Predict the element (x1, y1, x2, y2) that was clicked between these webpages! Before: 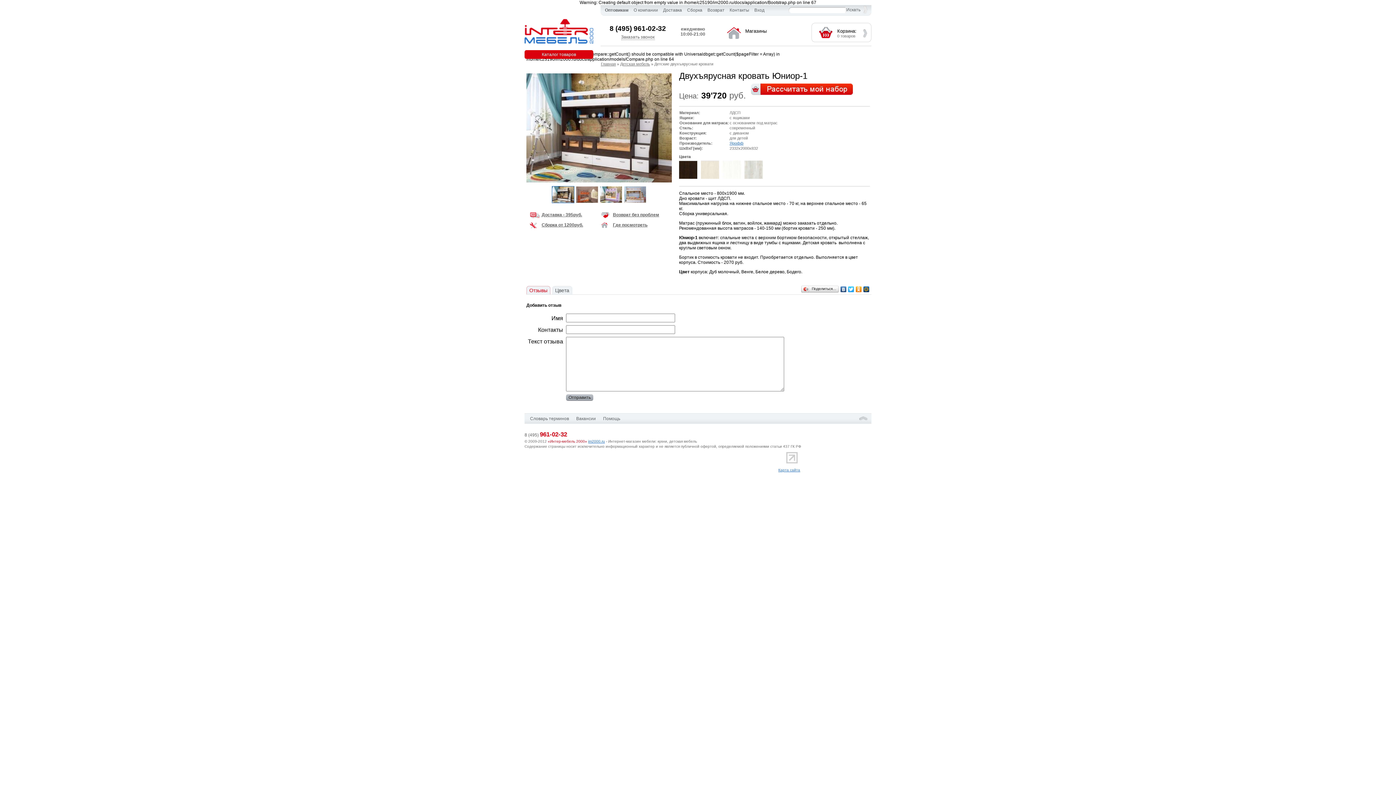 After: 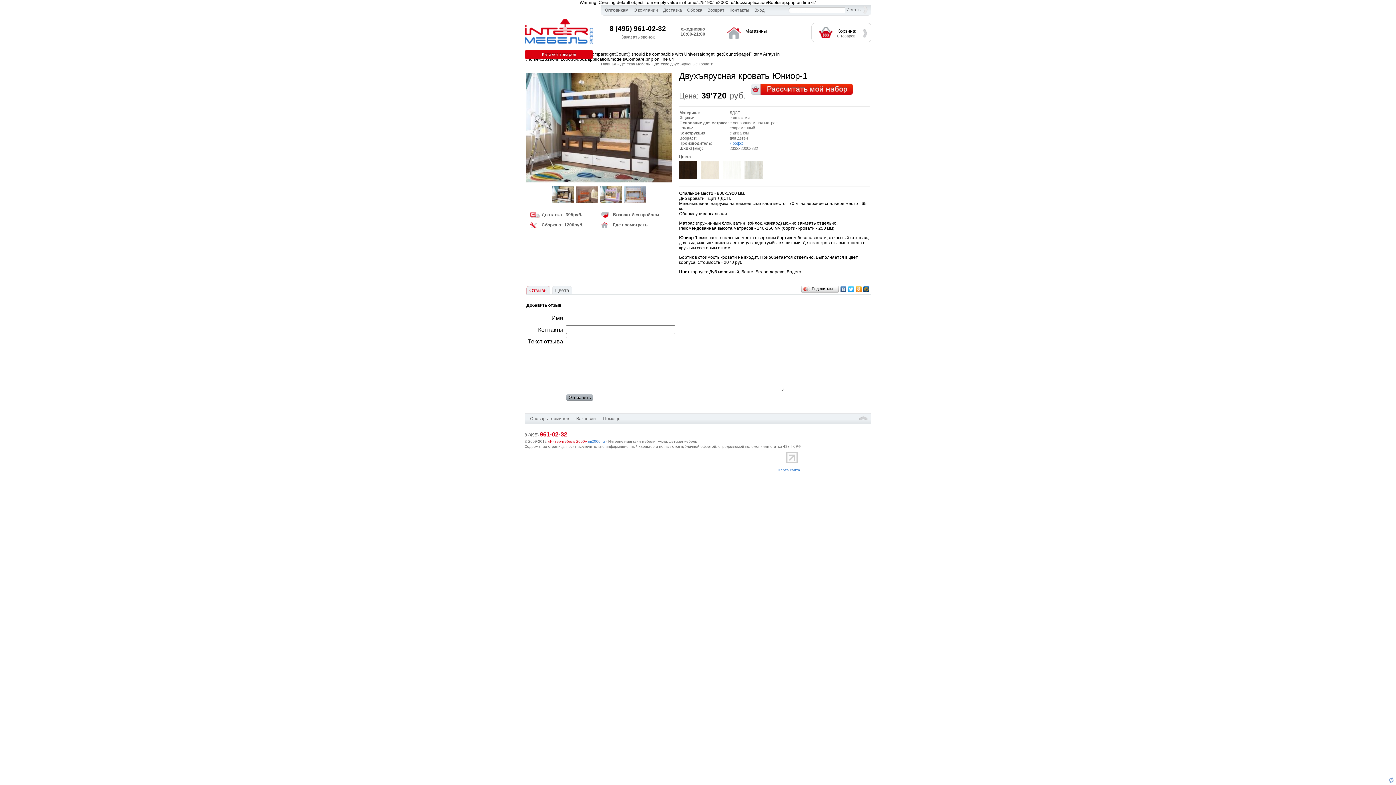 Action: bbox: (621, 34, 654, 40) label: Заказать звонок